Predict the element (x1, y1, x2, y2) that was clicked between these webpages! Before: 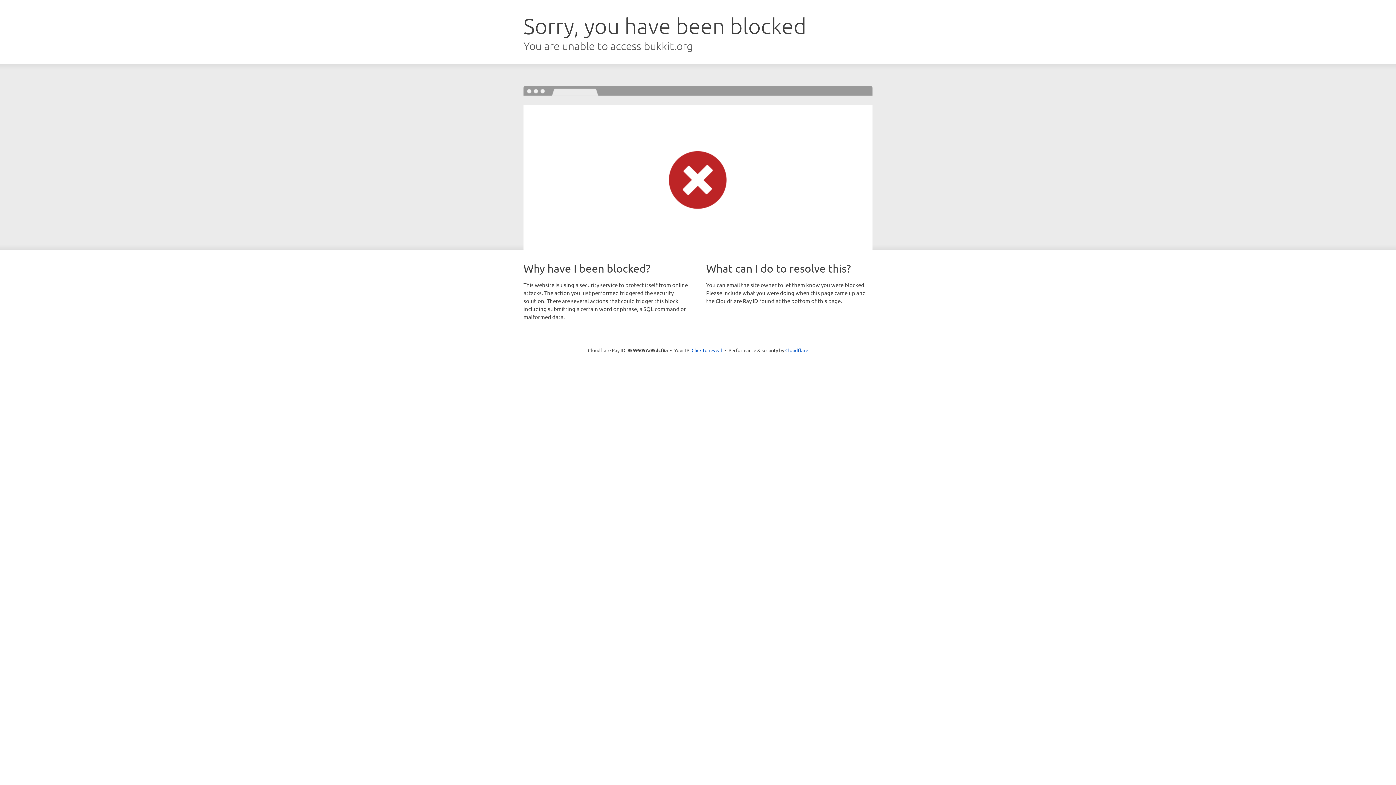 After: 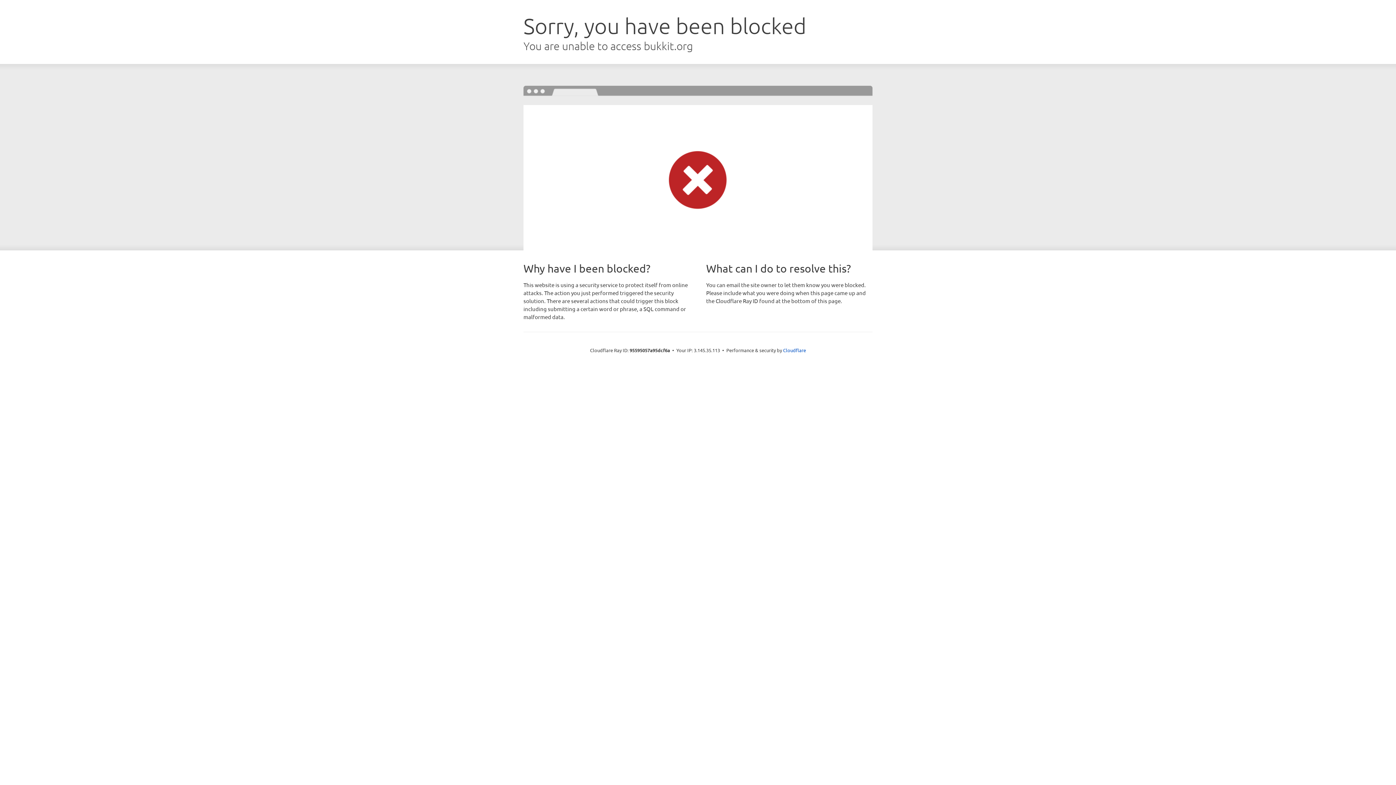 Action: label: Click to reveal bbox: (691, 346, 722, 353)